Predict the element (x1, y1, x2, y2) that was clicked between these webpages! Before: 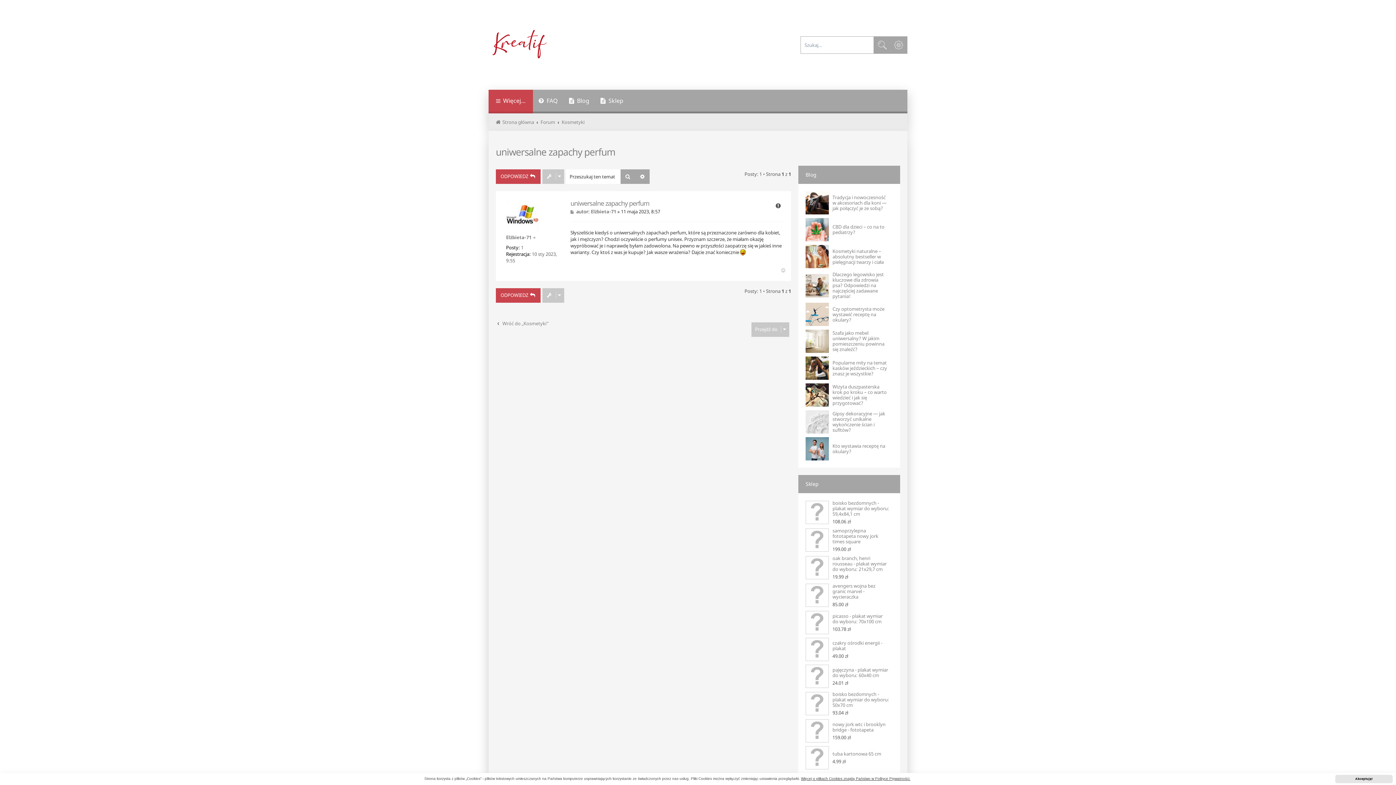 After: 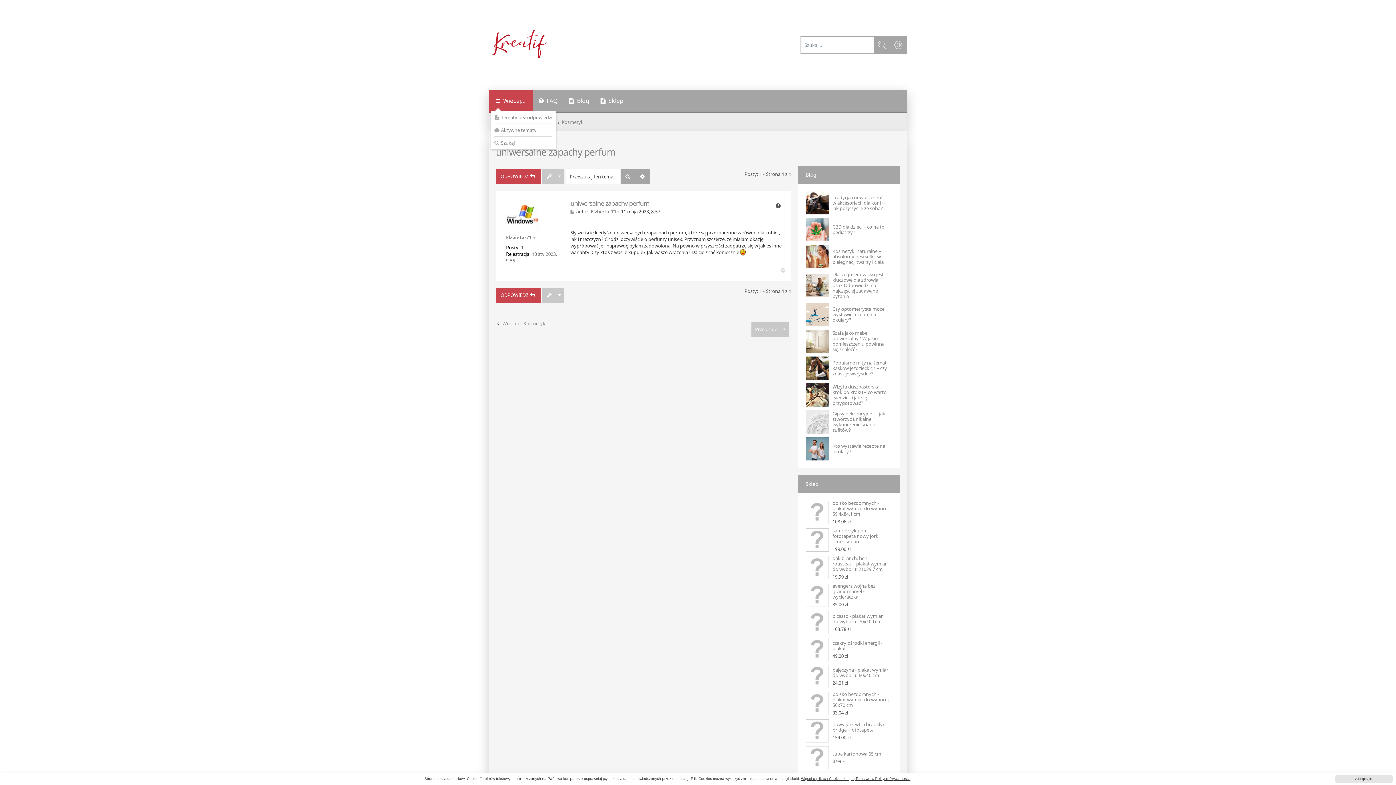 Action: bbox: (488, 89, 533, 113) label: Więcej…